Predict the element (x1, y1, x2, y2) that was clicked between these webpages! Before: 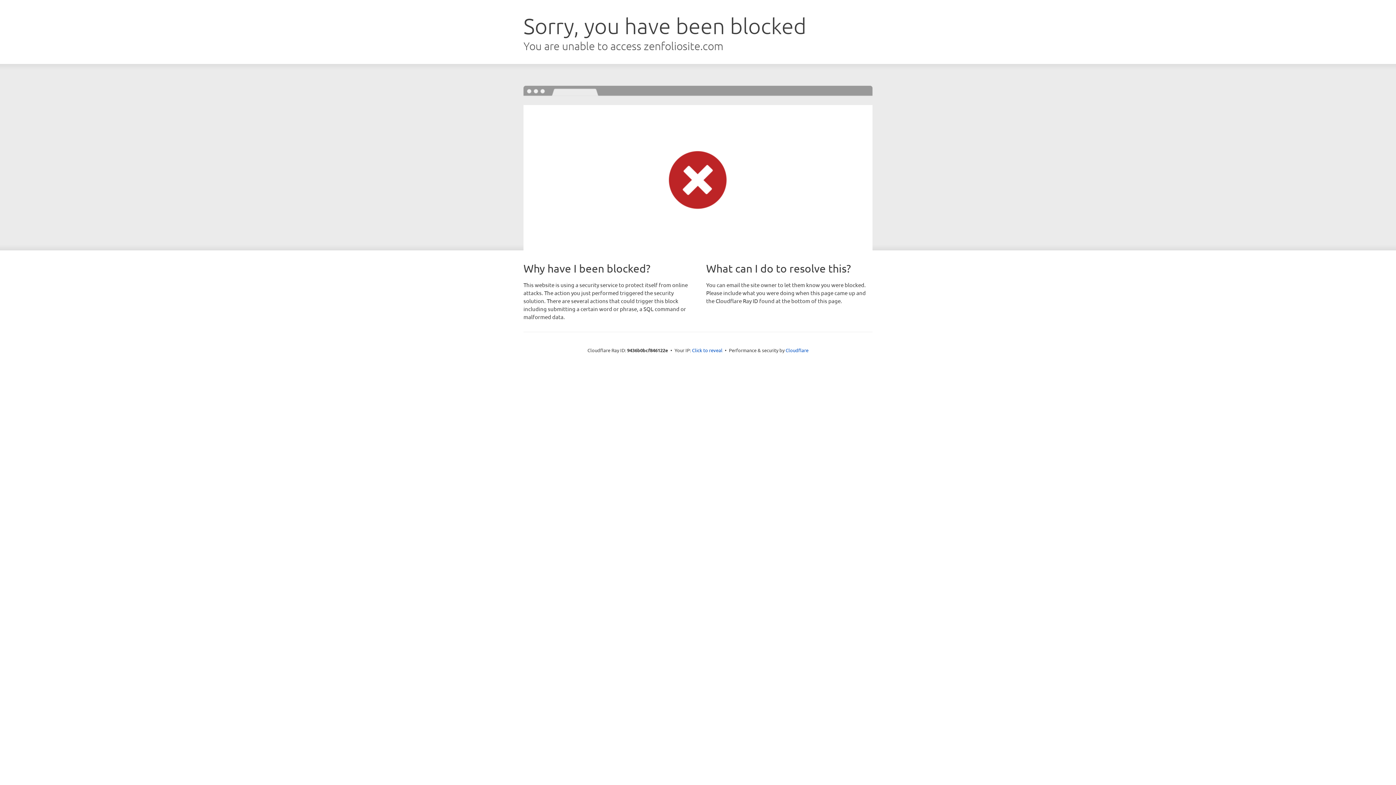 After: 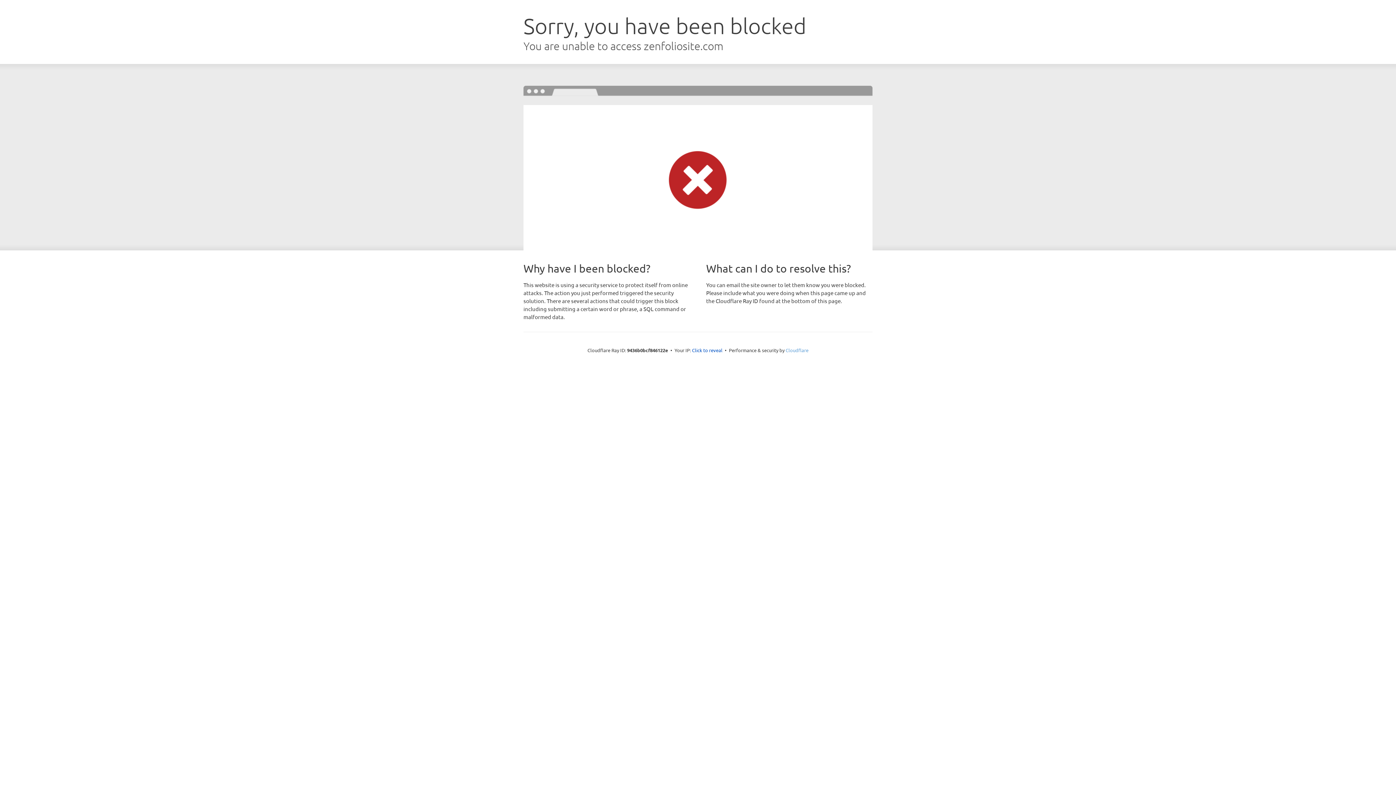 Action: bbox: (785, 347, 808, 353) label: Cloudflare